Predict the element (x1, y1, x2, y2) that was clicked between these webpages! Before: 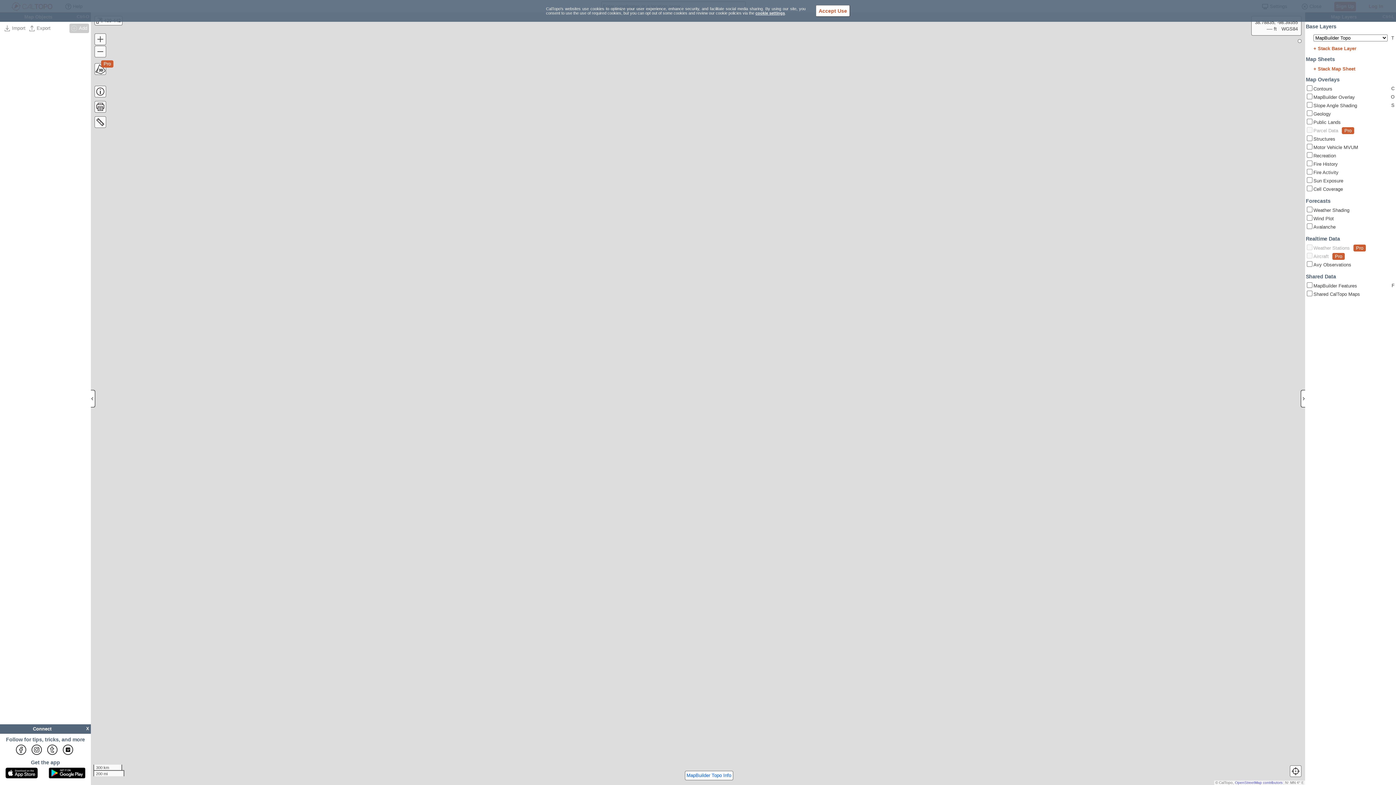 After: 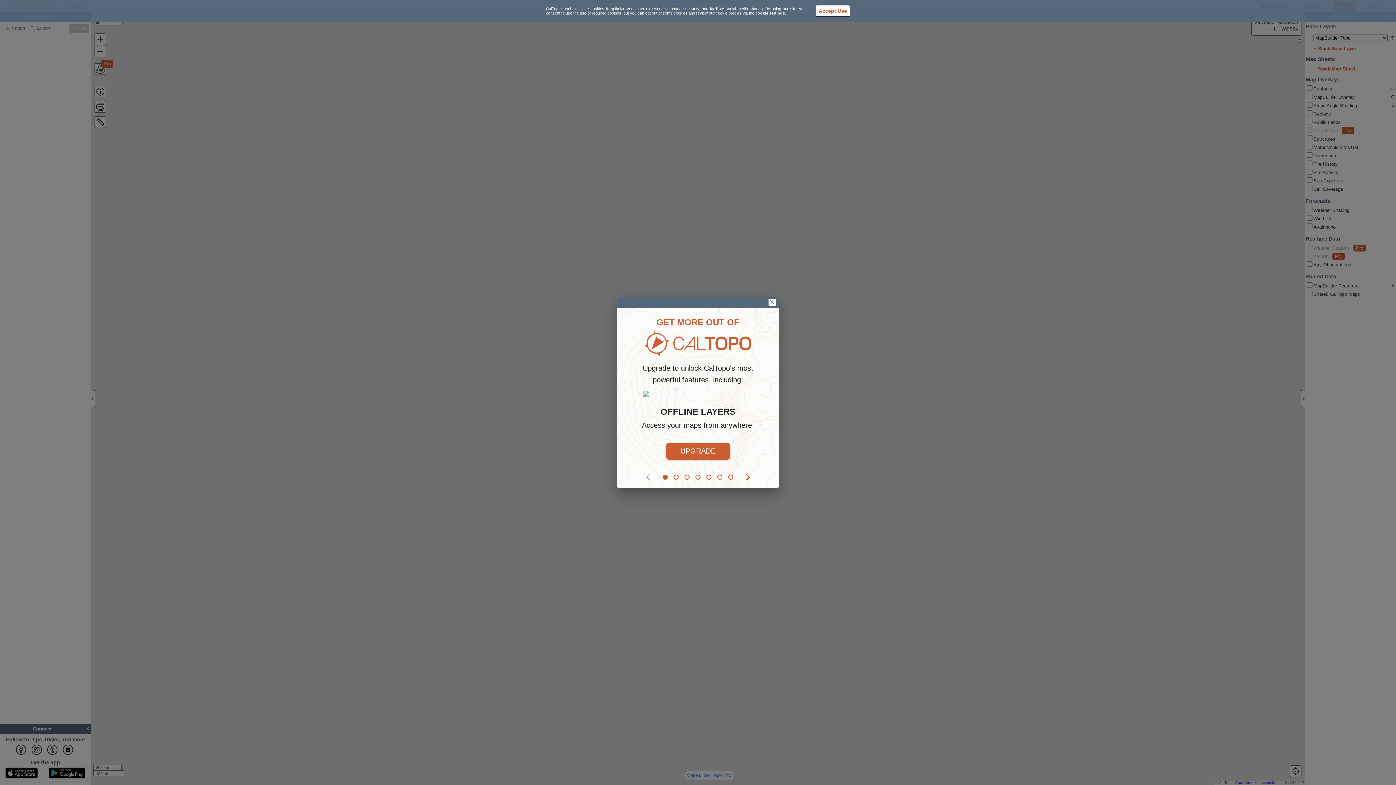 Action: bbox: (1353, 244, 1366, 251) label: Pro